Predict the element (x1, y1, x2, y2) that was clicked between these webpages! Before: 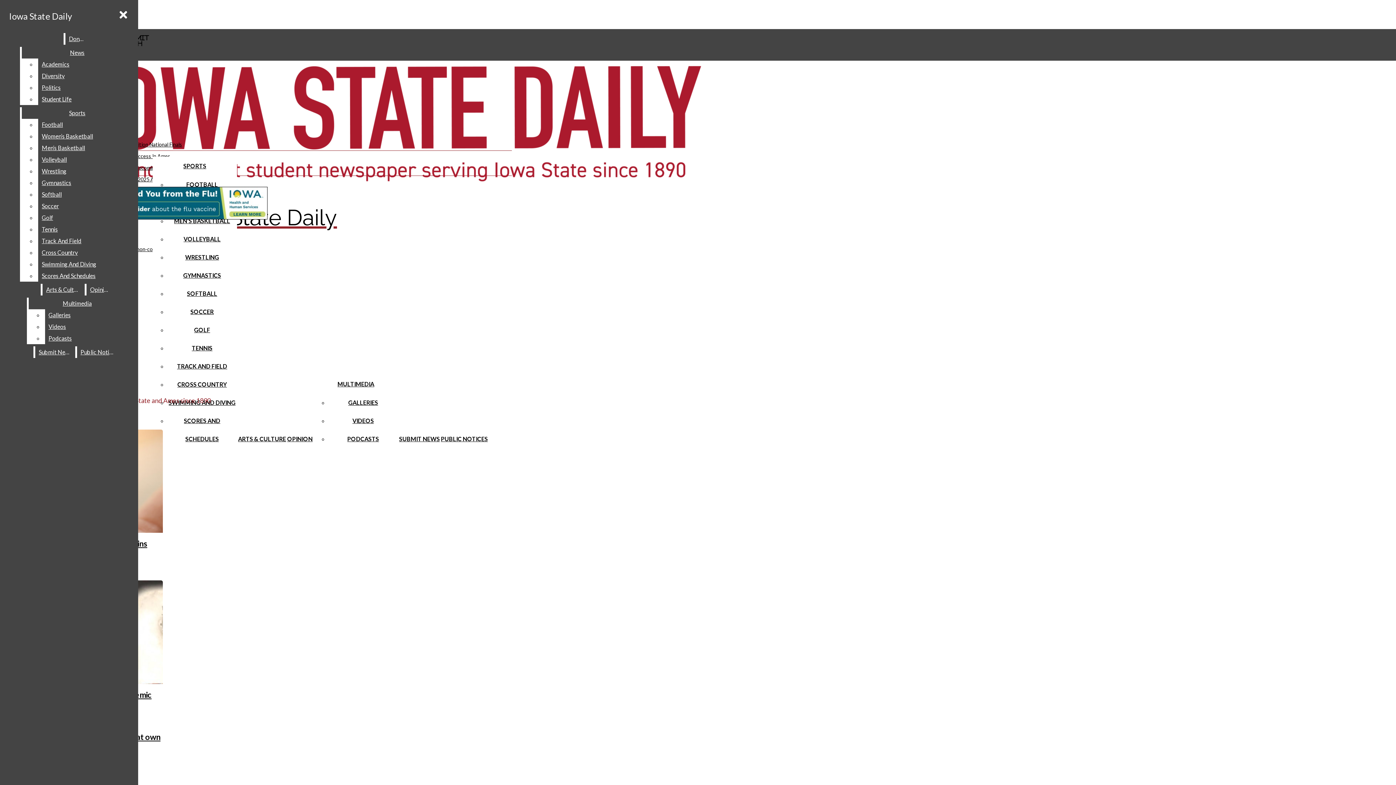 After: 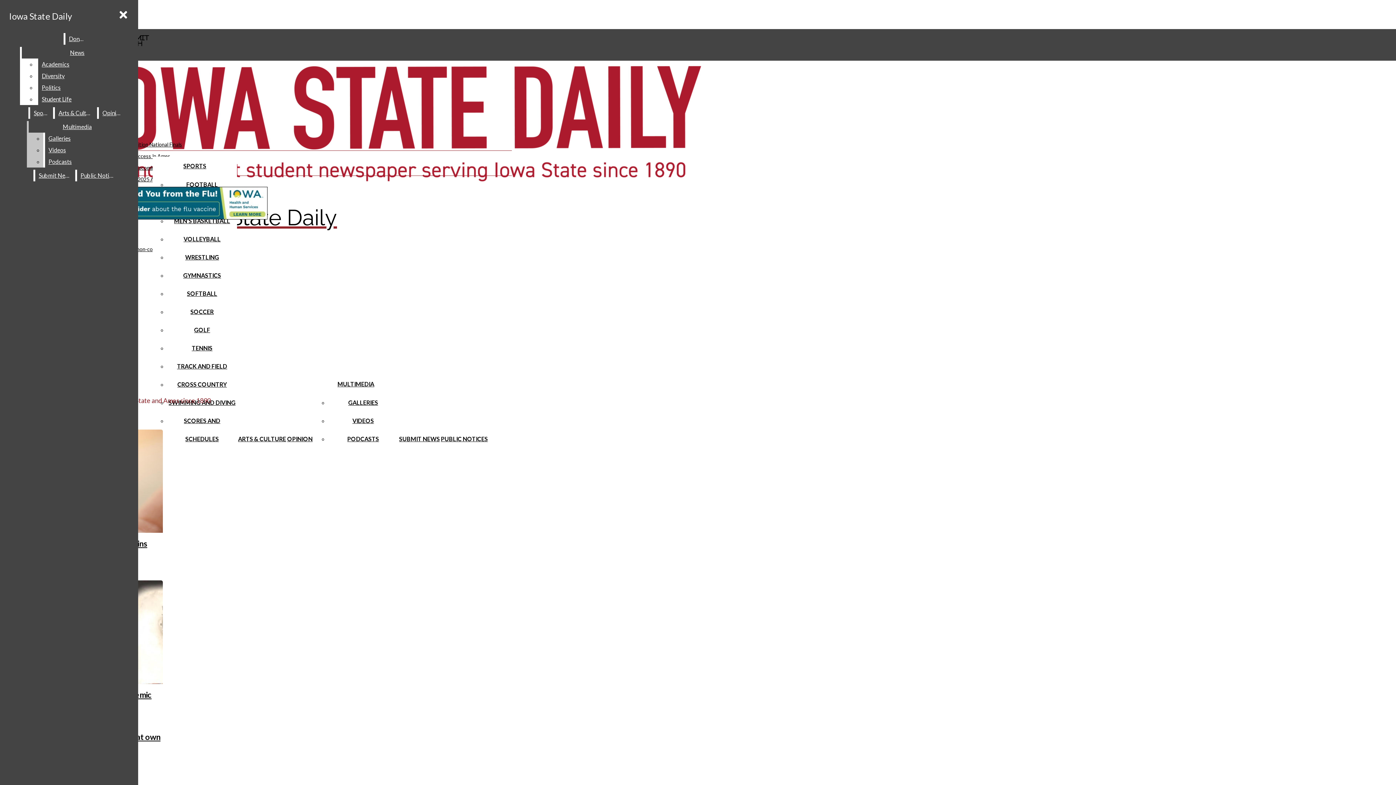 Action: bbox: (38, 142, 132, 153) label: Men’s Basketball